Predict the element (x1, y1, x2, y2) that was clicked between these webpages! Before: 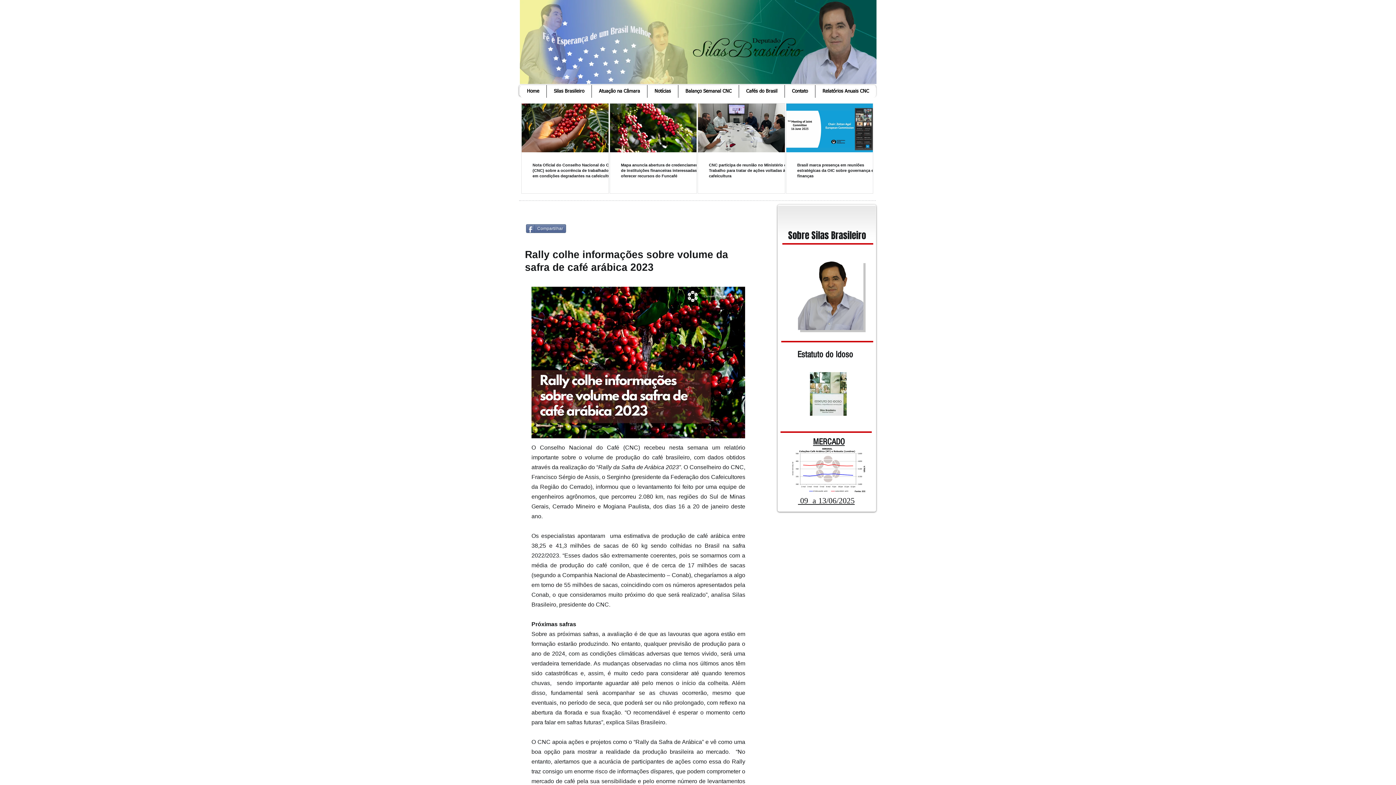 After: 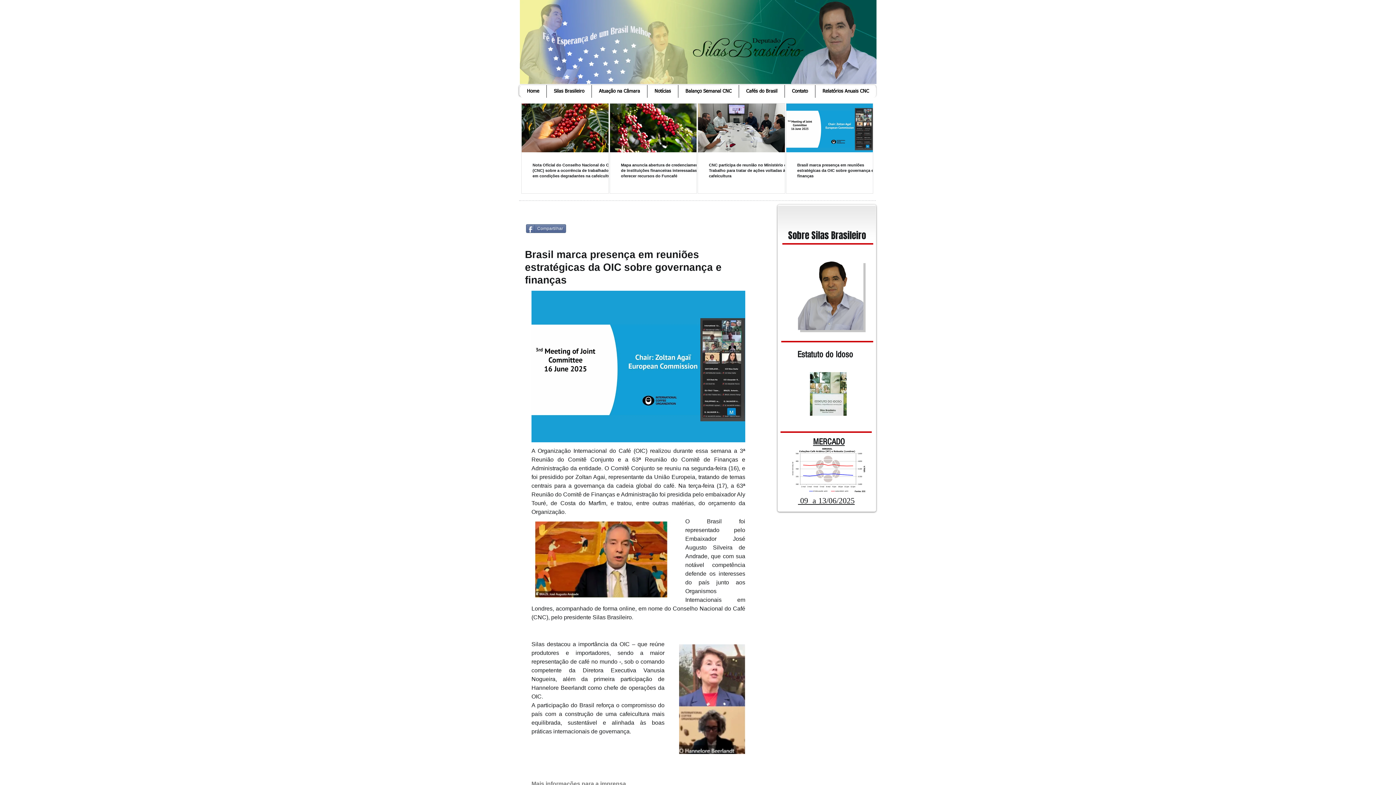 Action: bbox: (797, 162, 884, 178) label: Brasil marca presença em reuniões estratégicas da OIC sobre governança e finanças